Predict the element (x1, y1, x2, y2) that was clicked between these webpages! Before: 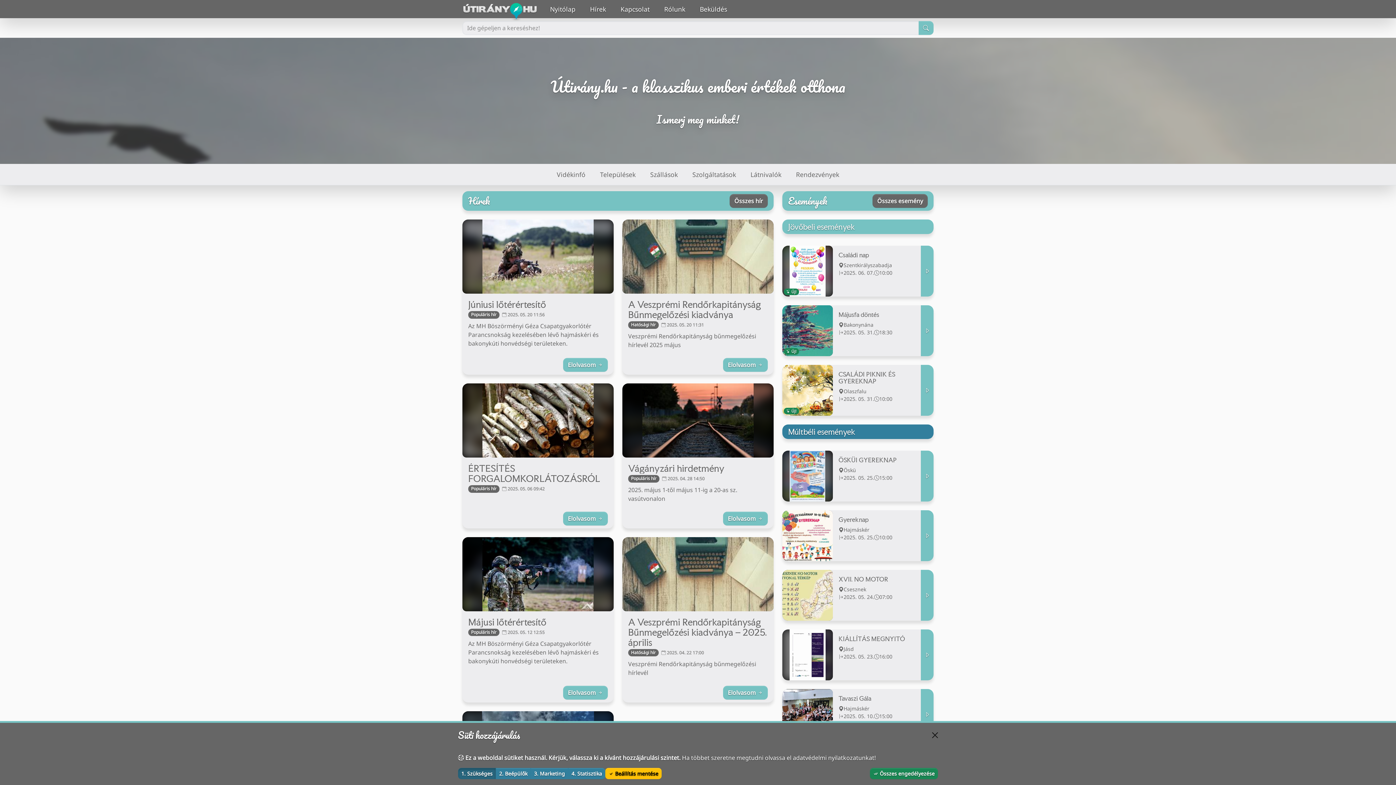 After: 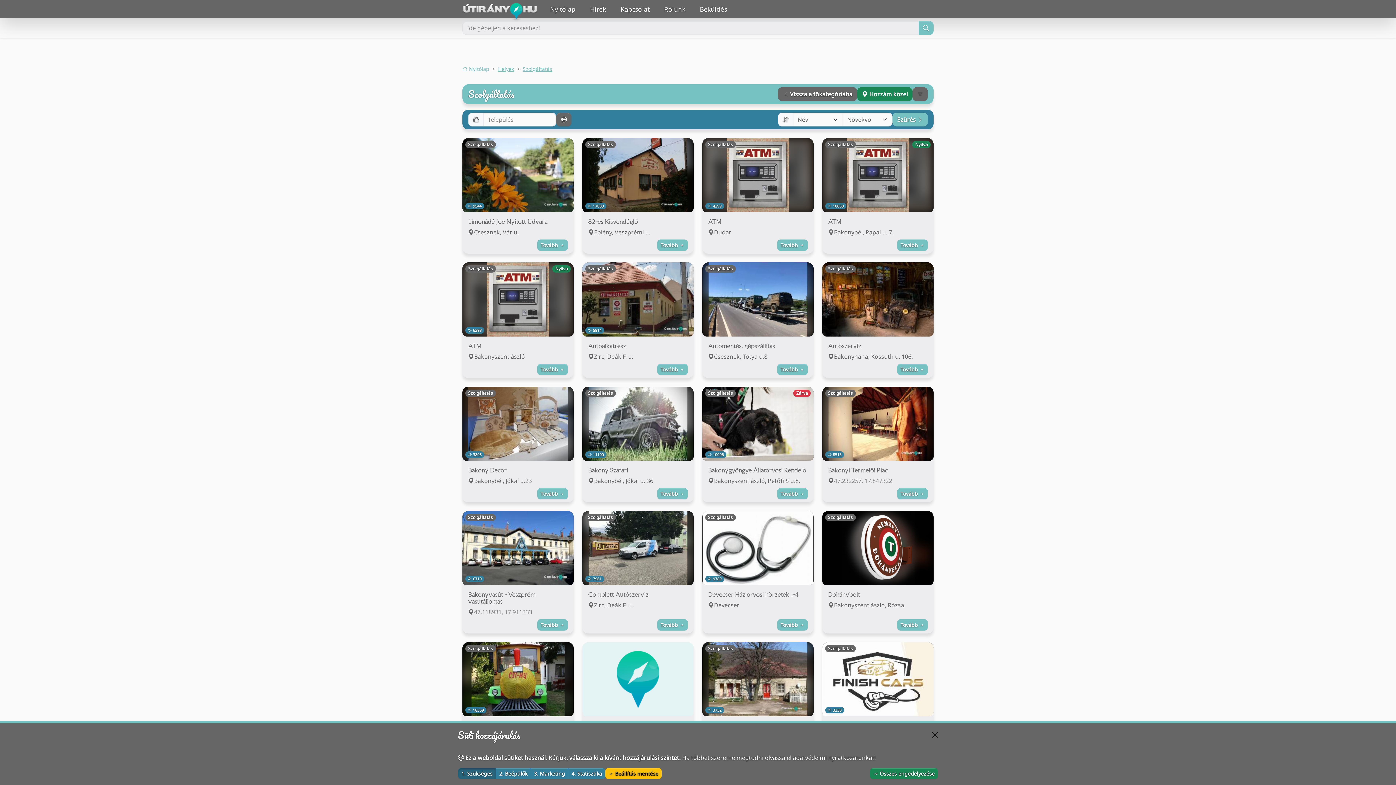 Action: bbox: (685, 166, 743, 182) label: Szolgáltatások
(current)